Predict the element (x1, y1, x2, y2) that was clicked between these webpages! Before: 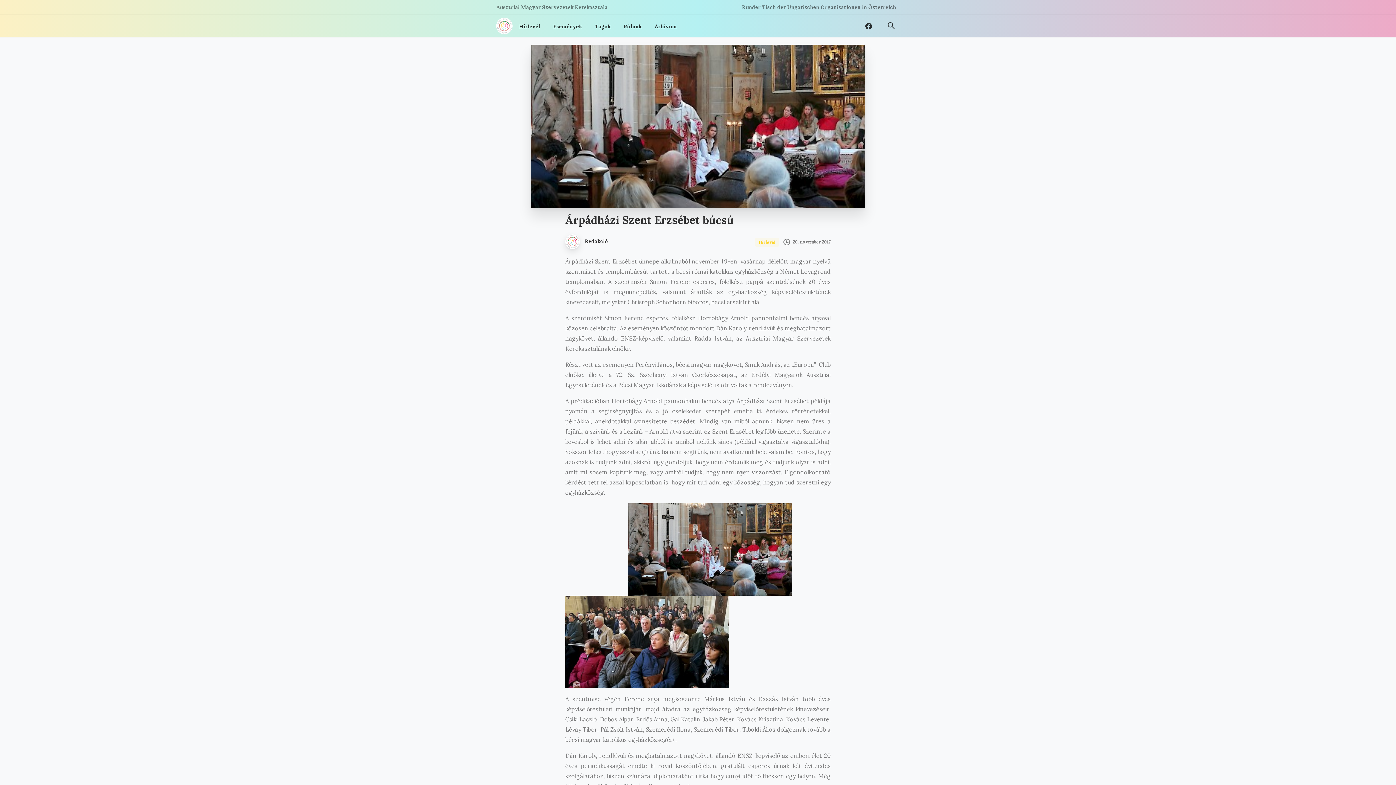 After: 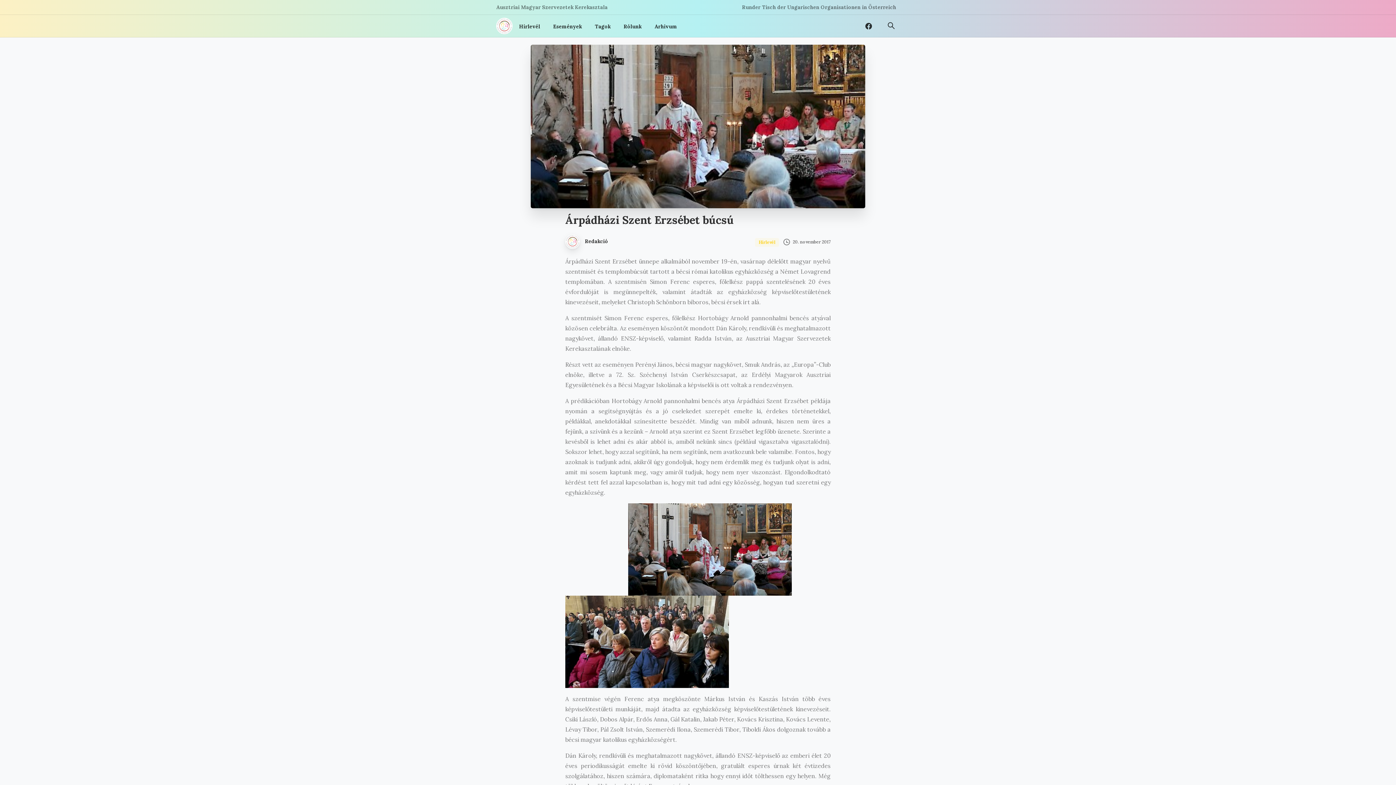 Action: label:  20. november 2017 bbox: (783, 237, 830, 246)